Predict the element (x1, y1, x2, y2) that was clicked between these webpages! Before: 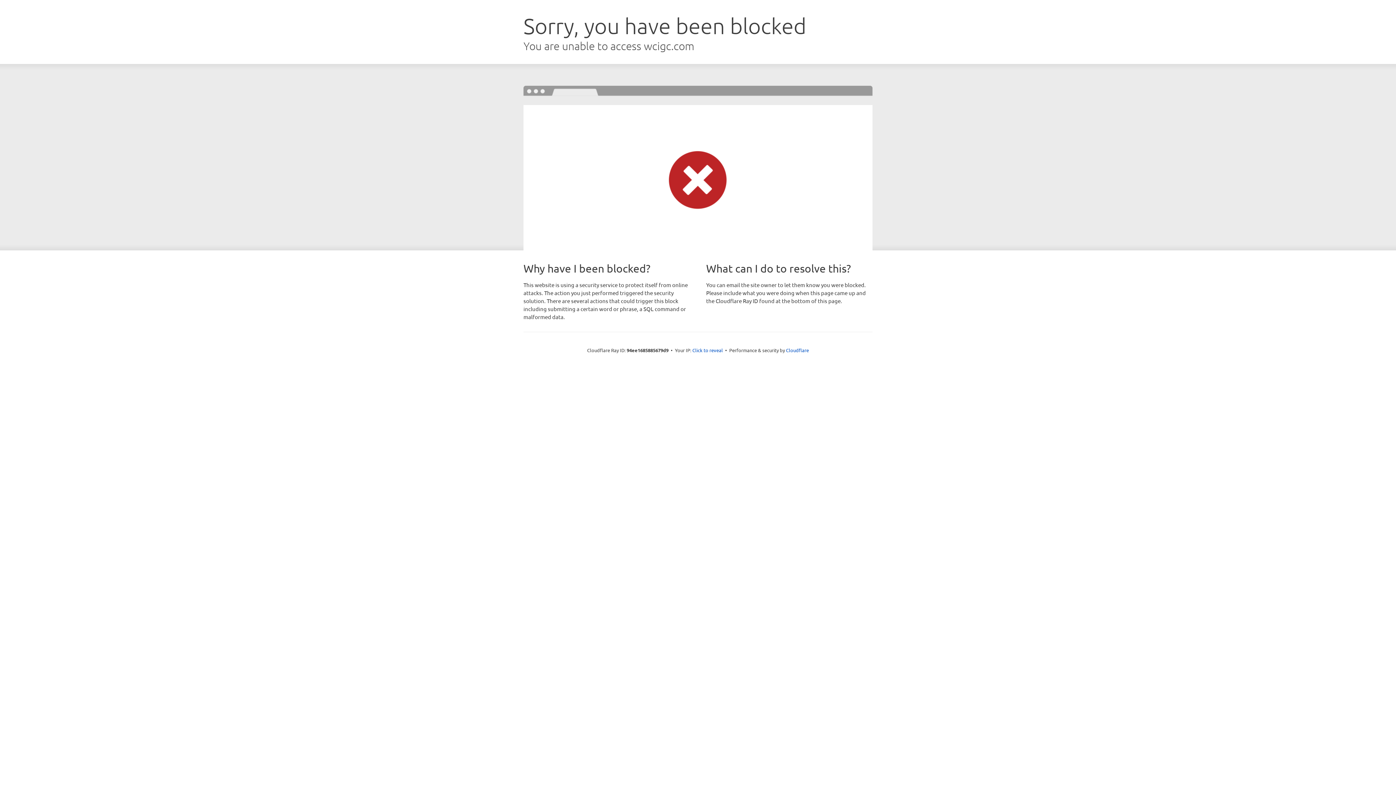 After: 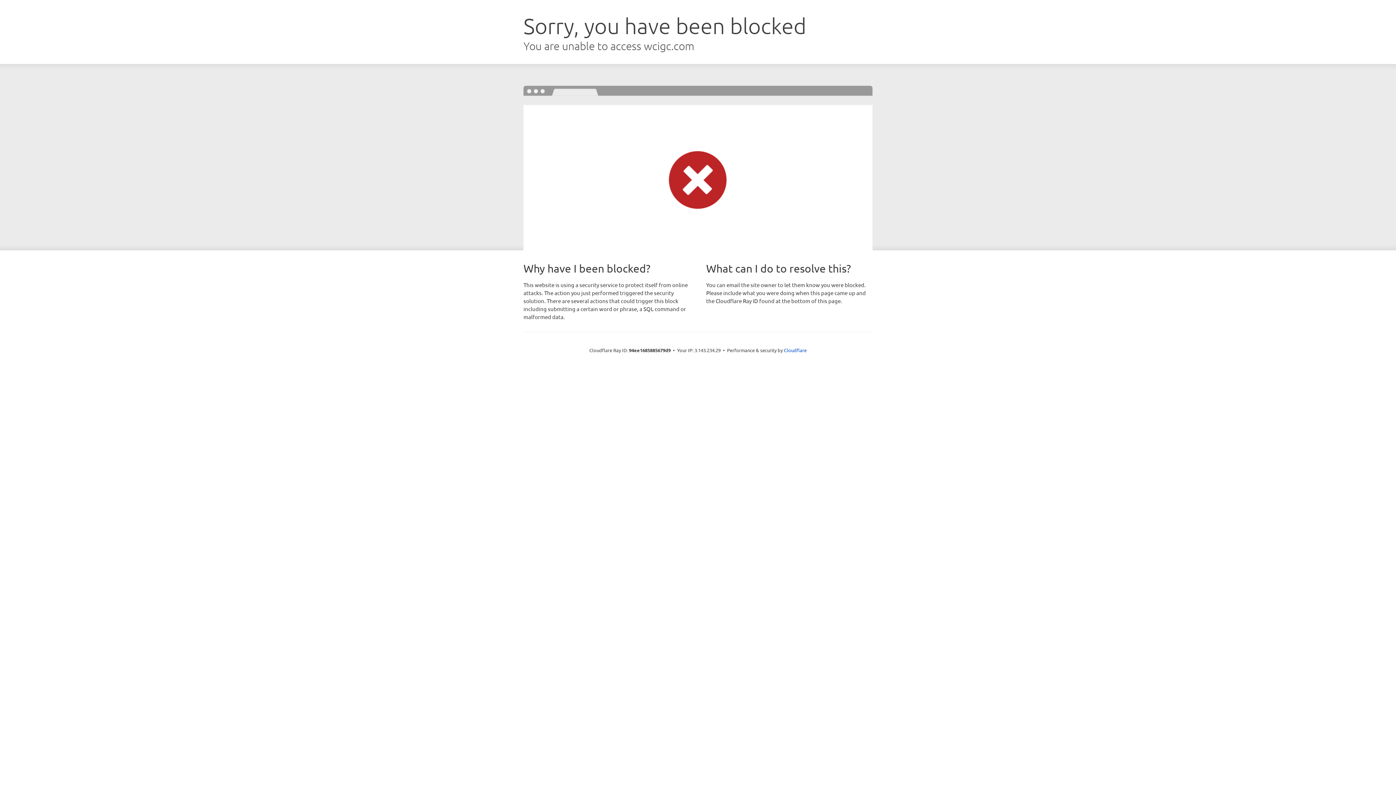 Action: label: Click to reveal bbox: (692, 346, 723, 353)